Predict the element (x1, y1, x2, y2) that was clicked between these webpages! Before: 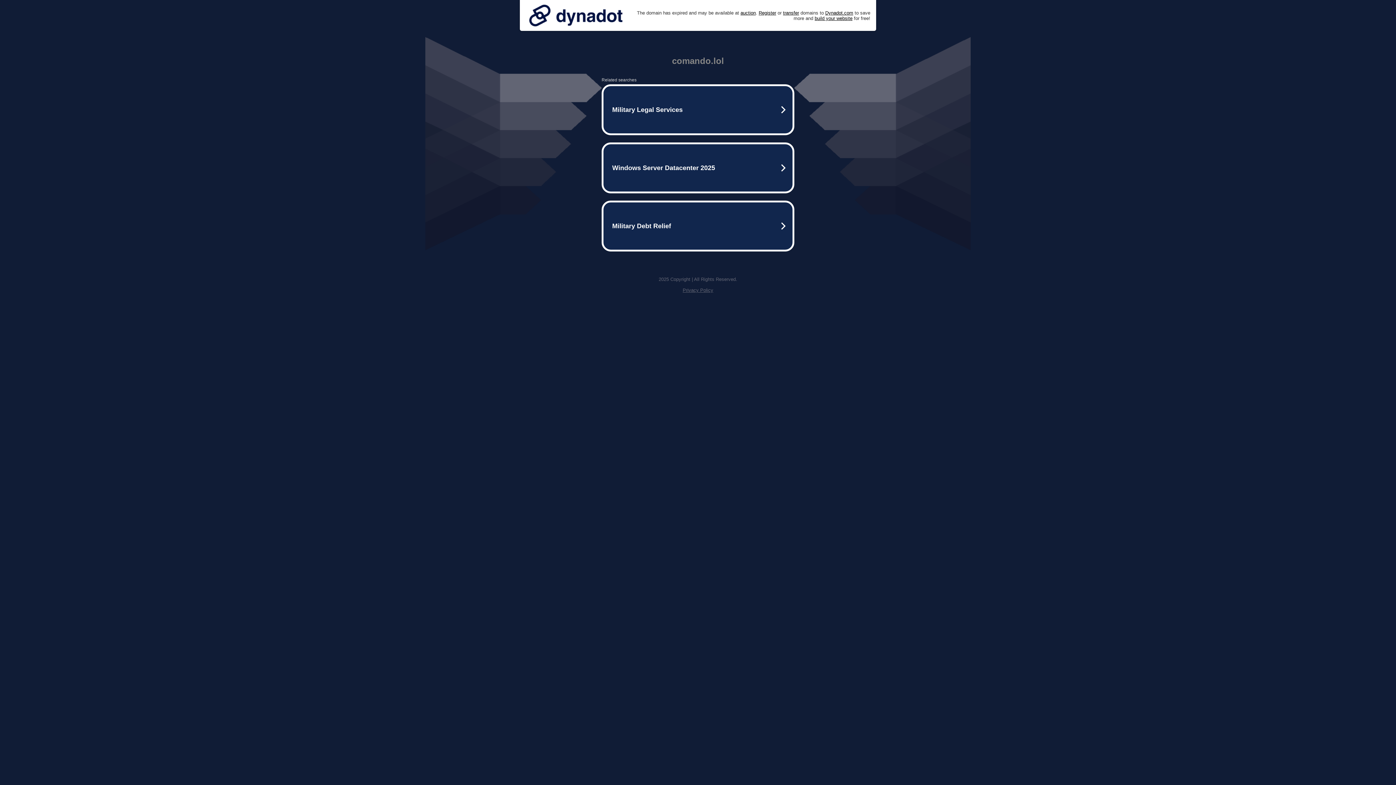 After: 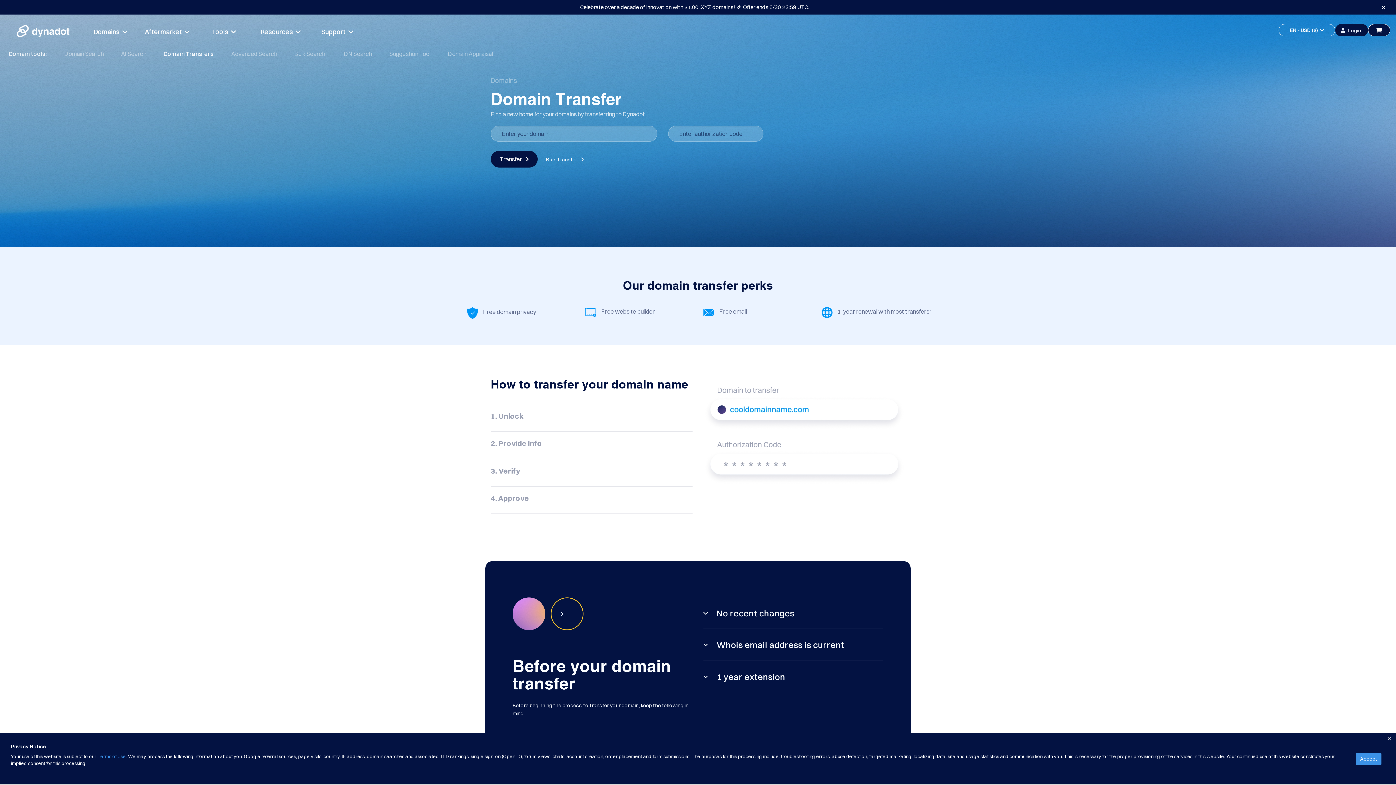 Action: bbox: (783, 10, 799, 15) label: transfer